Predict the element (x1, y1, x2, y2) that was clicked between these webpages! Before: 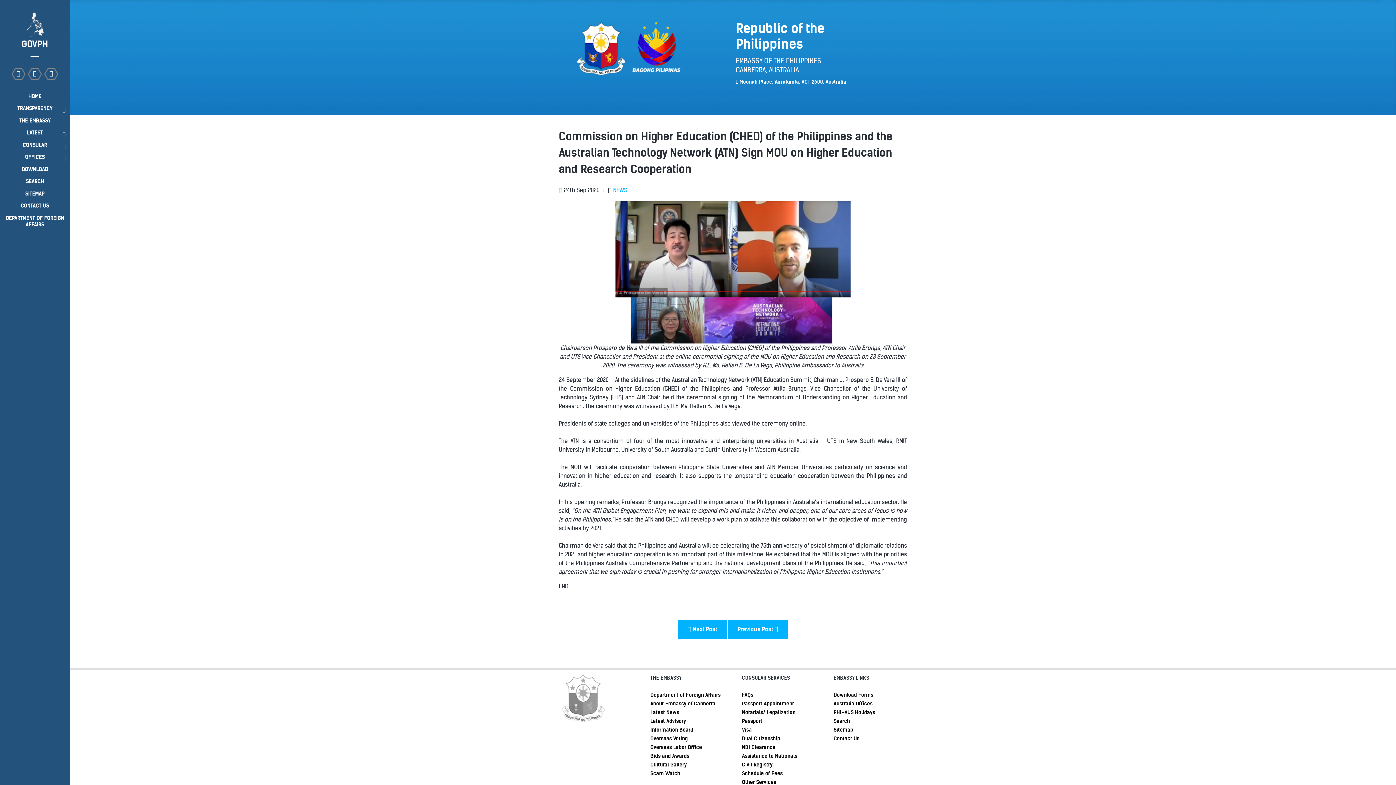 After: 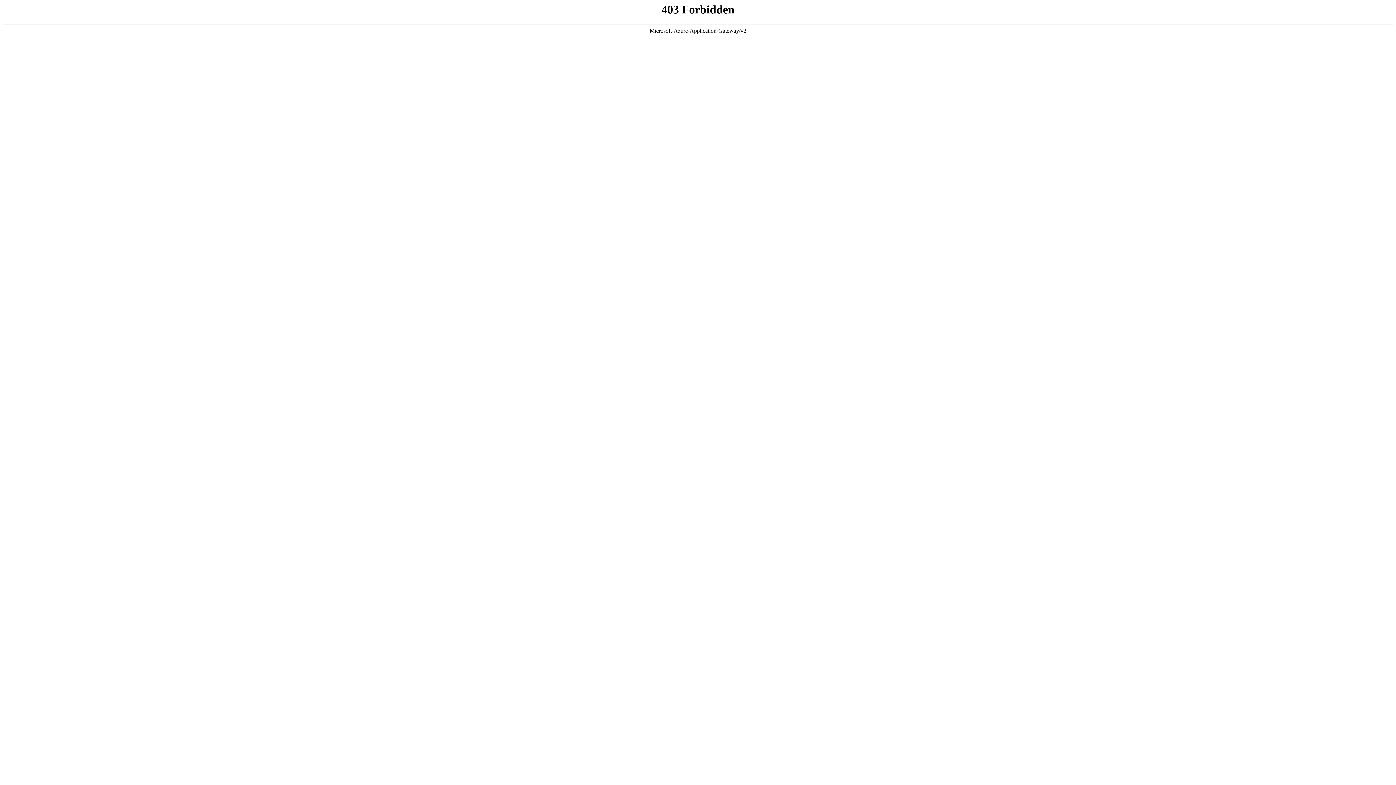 Action: bbox: (0, 213, 69, 229) label: DEPARTMENT OF FOREIGN AFFAIRS